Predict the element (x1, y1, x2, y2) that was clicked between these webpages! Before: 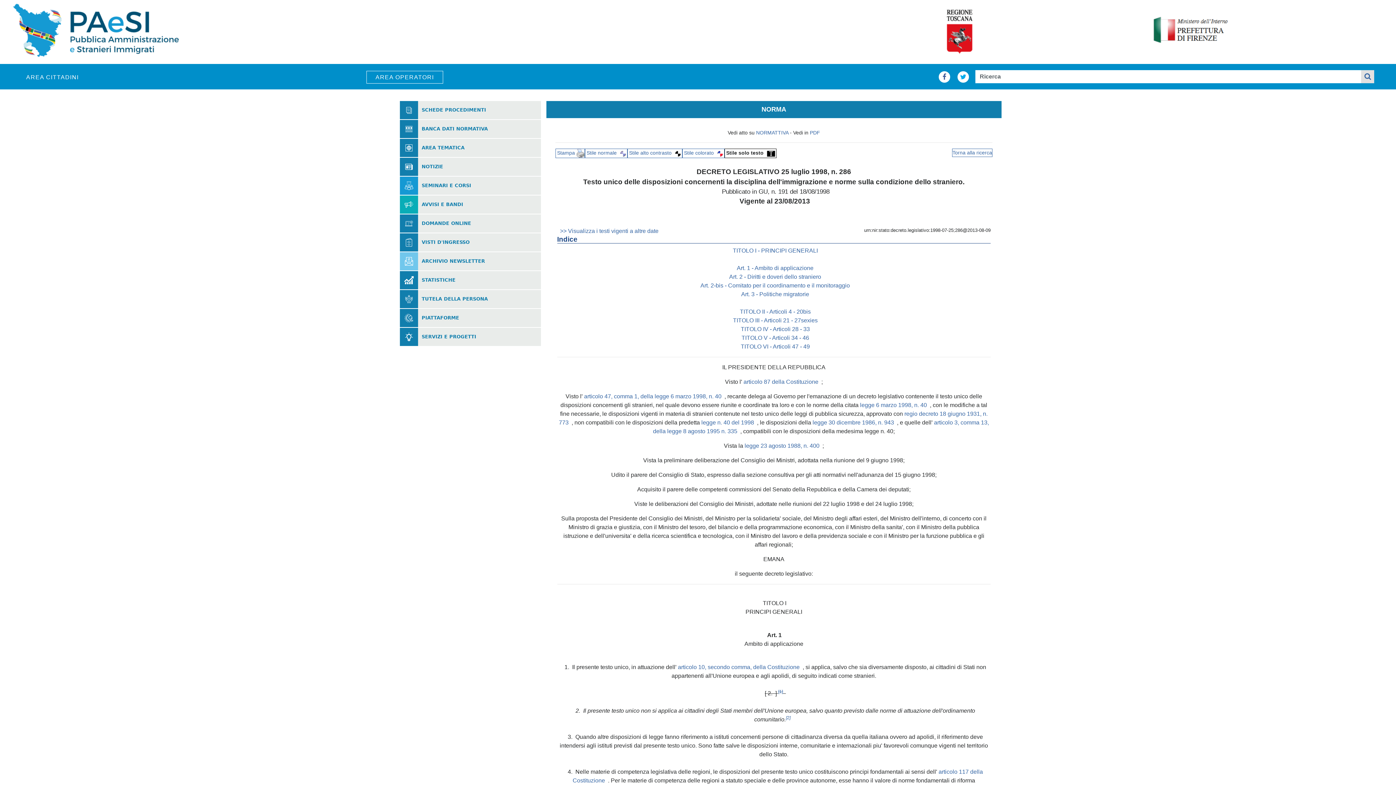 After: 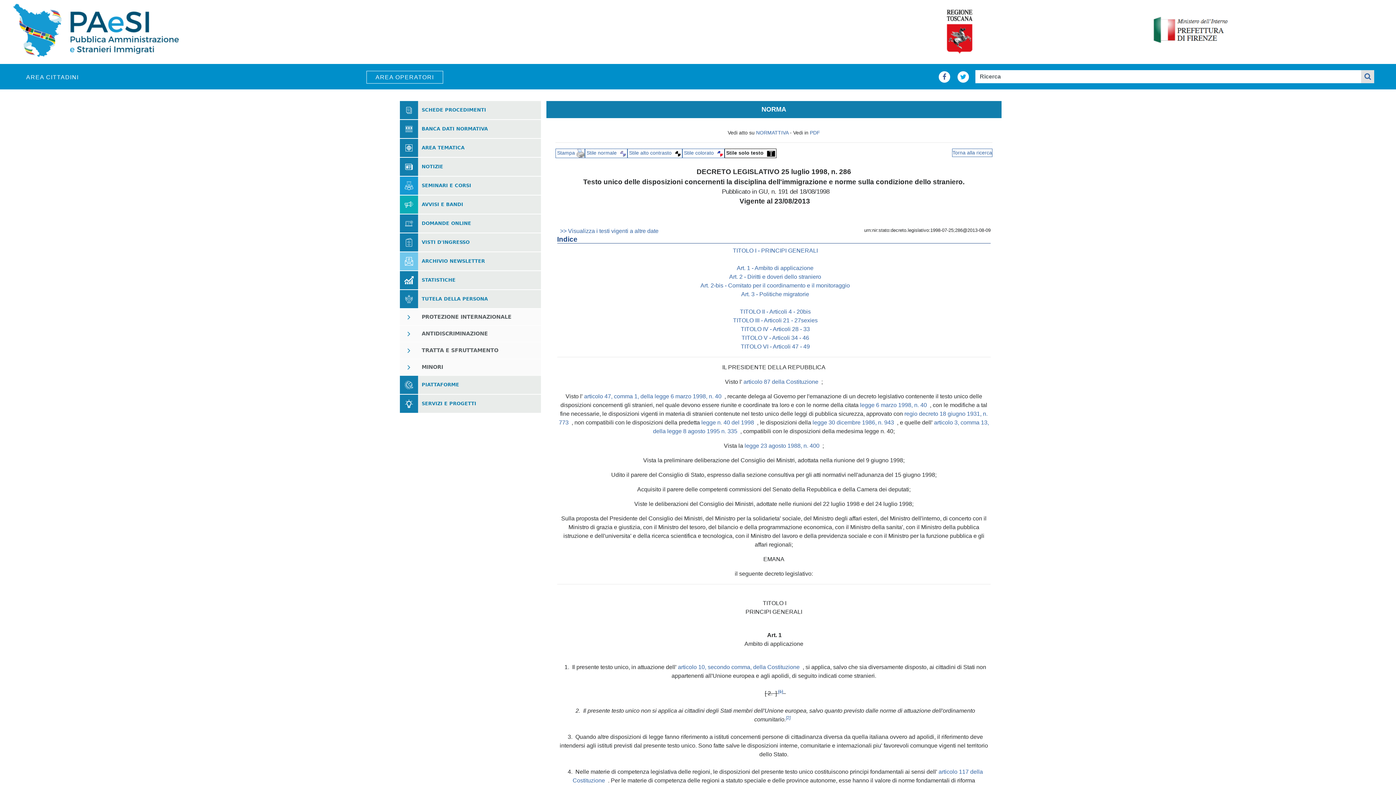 Action: bbox: (421, 297, 488, 301) label: TUTELA DELLA PERSONA